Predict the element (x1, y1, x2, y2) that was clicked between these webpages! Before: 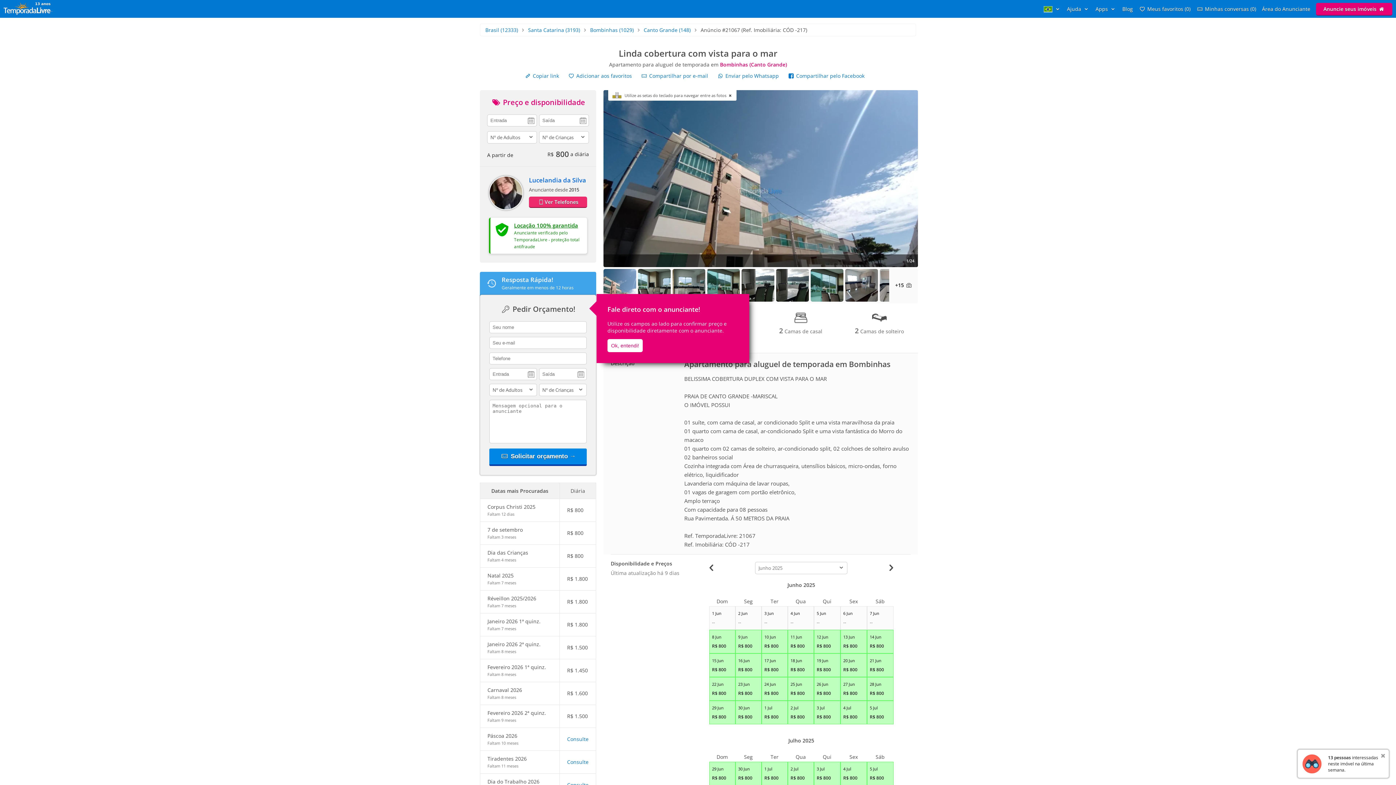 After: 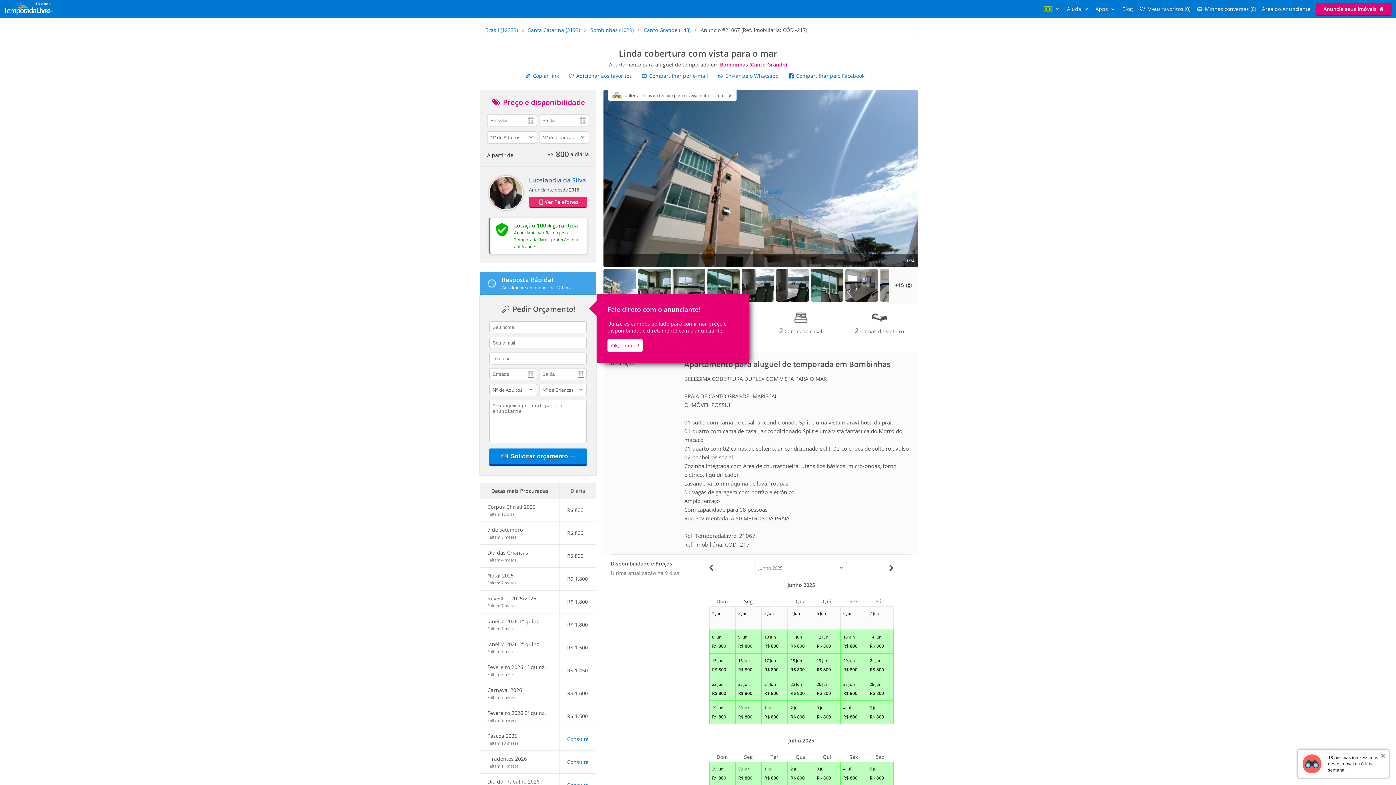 Action: label:  Compartilhar pelo Facebook bbox: (787, 72, 864, 79)